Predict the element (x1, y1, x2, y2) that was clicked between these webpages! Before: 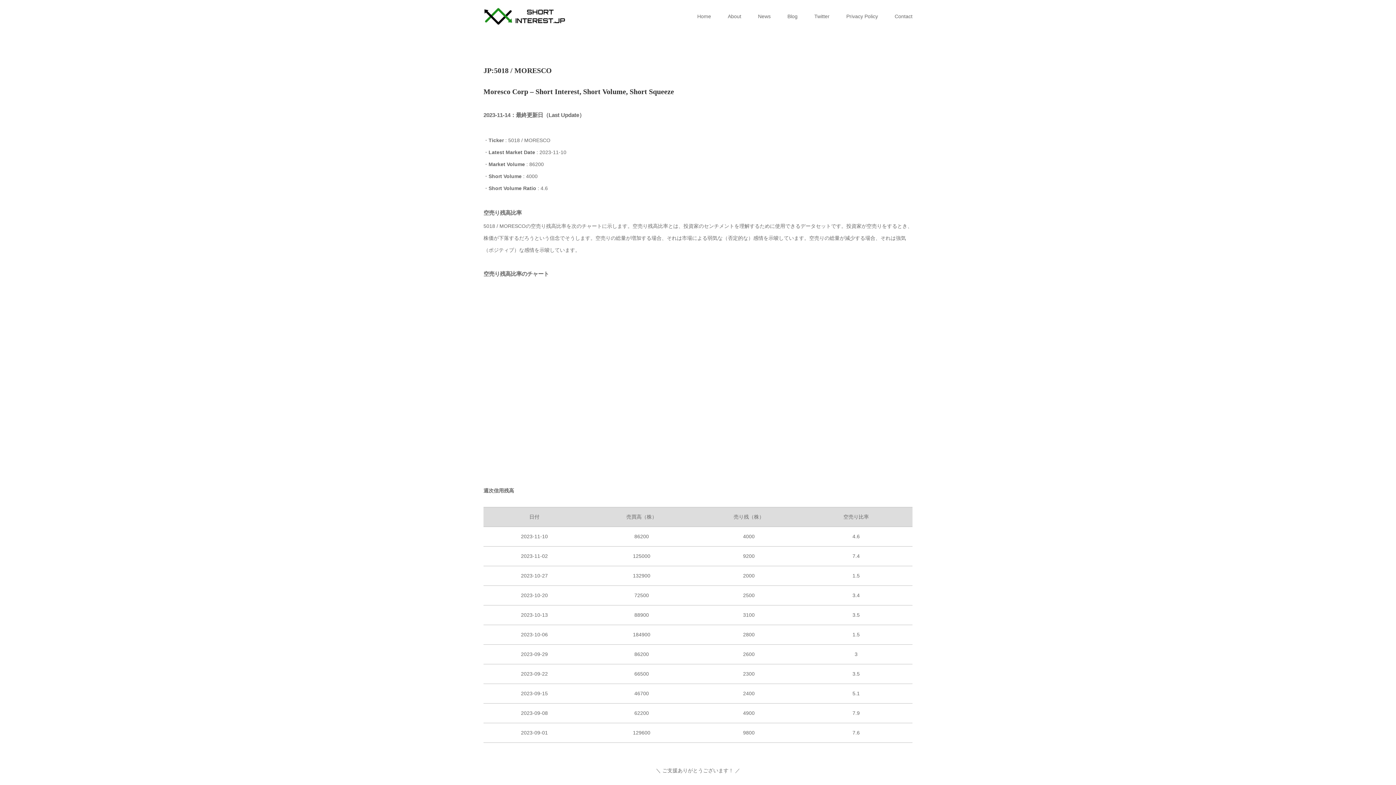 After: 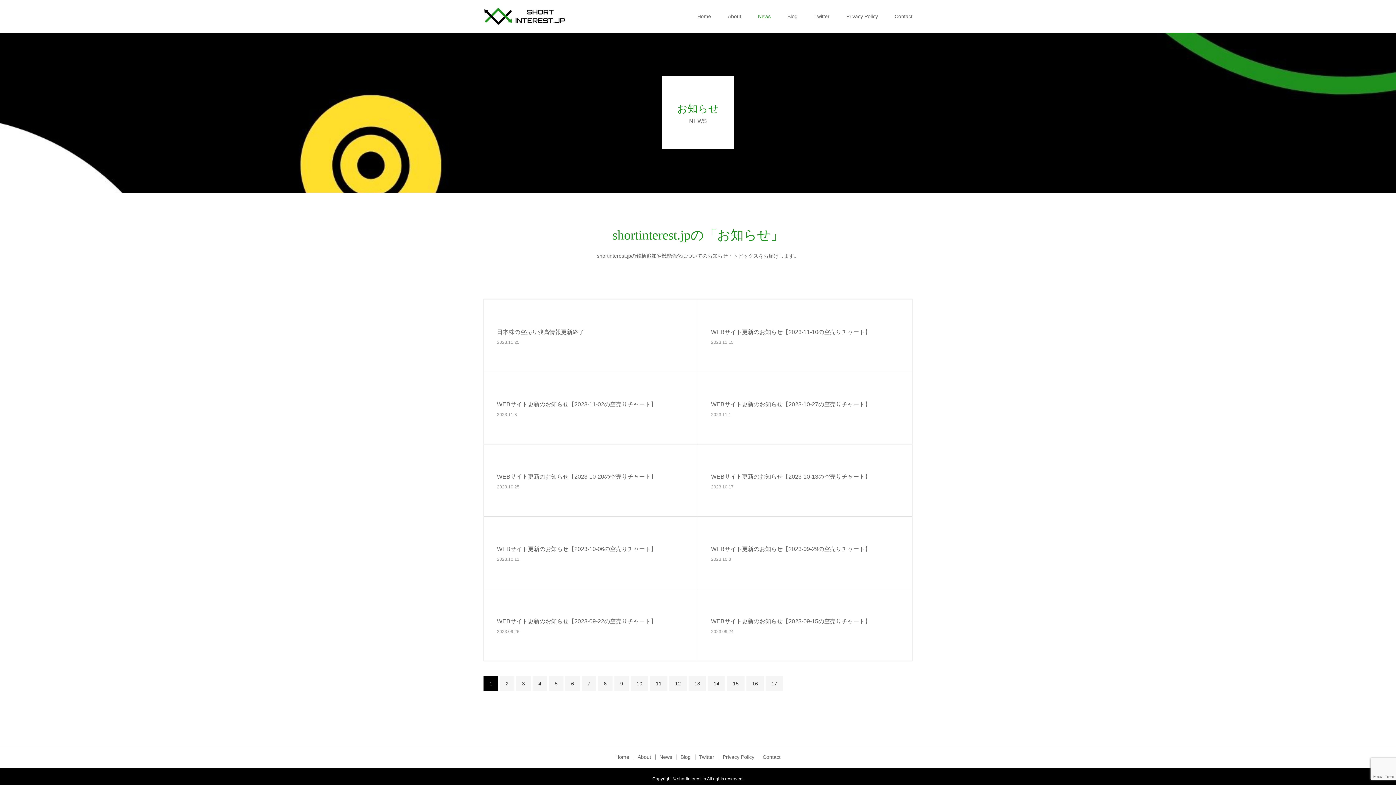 Action: label: News bbox: (758, 0, 770, 32)